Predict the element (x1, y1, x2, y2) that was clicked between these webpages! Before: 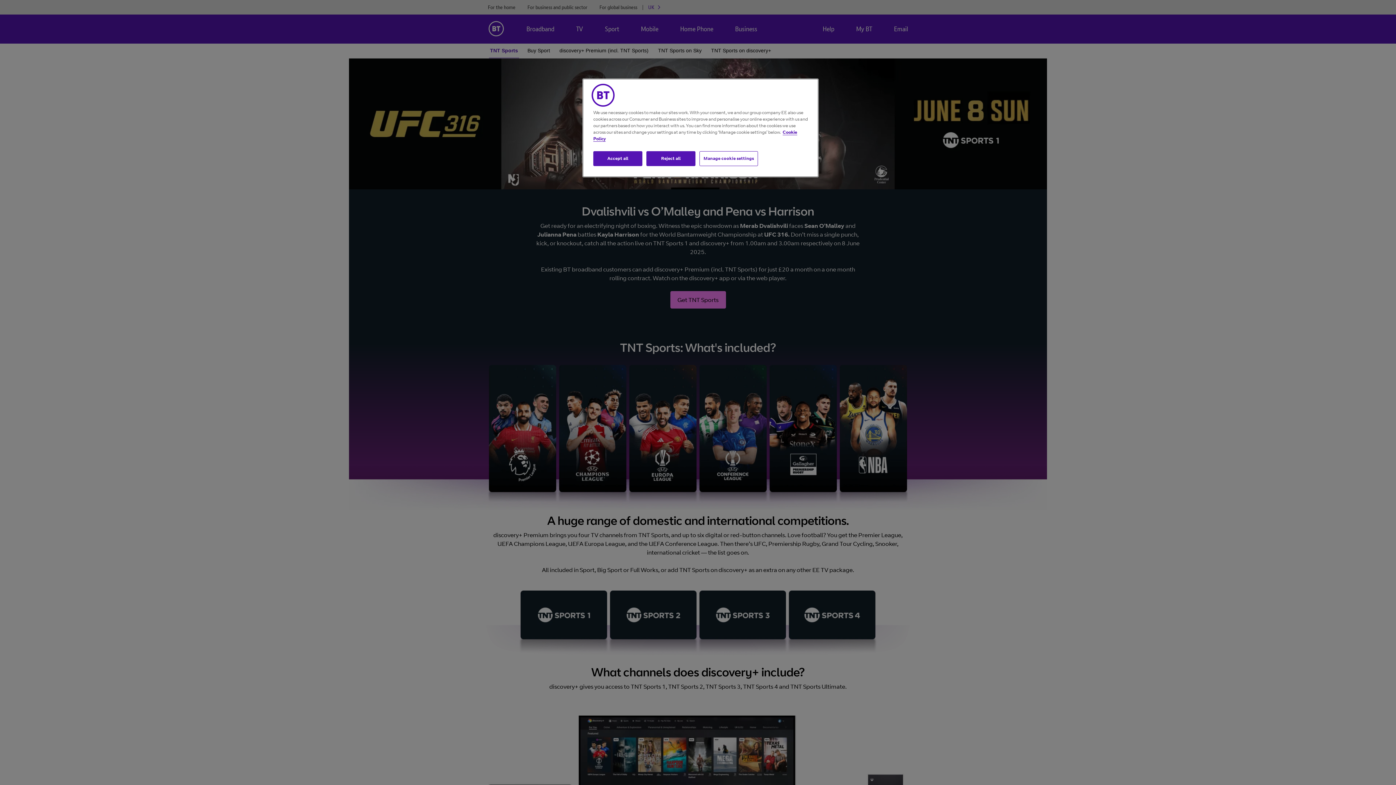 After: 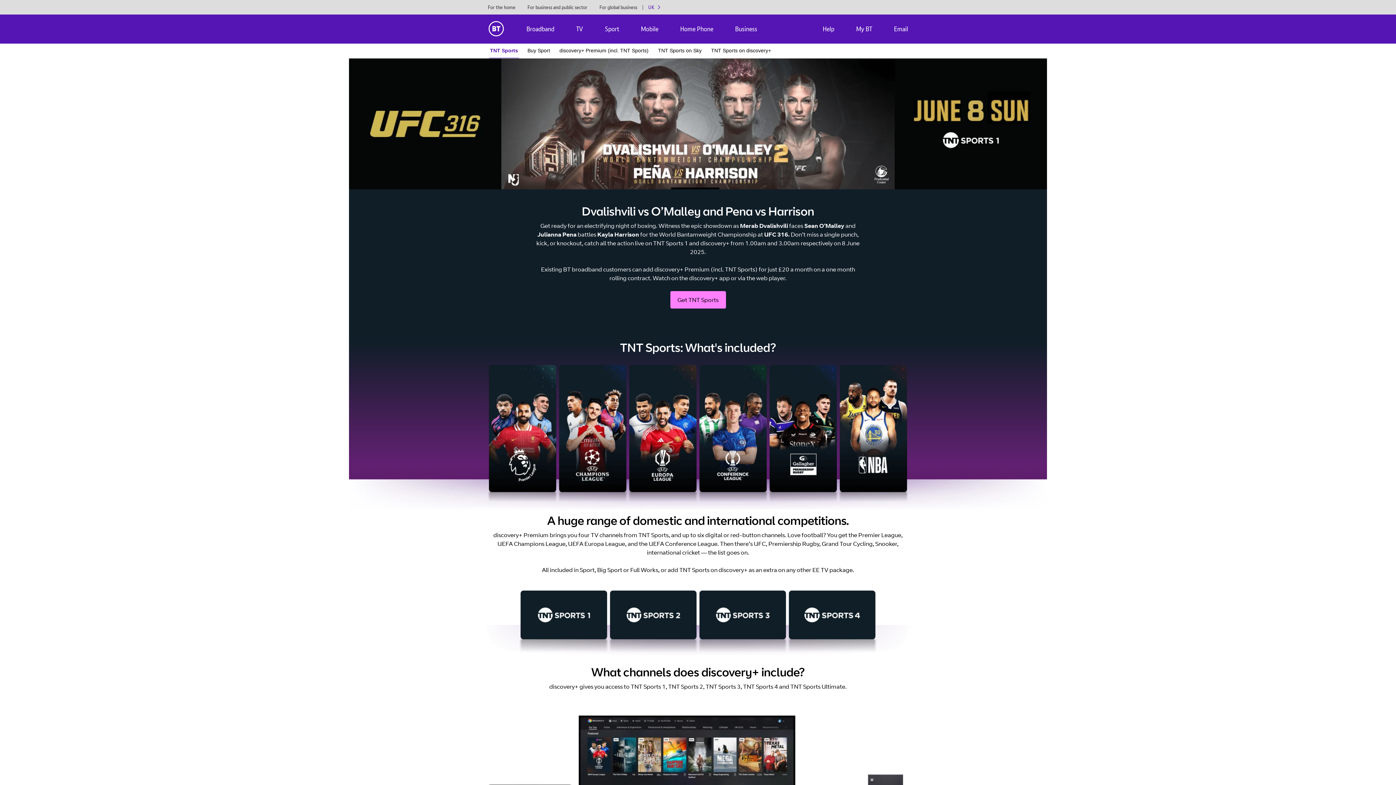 Action: label: Reject all bbox: (646, 151, 695, 166)